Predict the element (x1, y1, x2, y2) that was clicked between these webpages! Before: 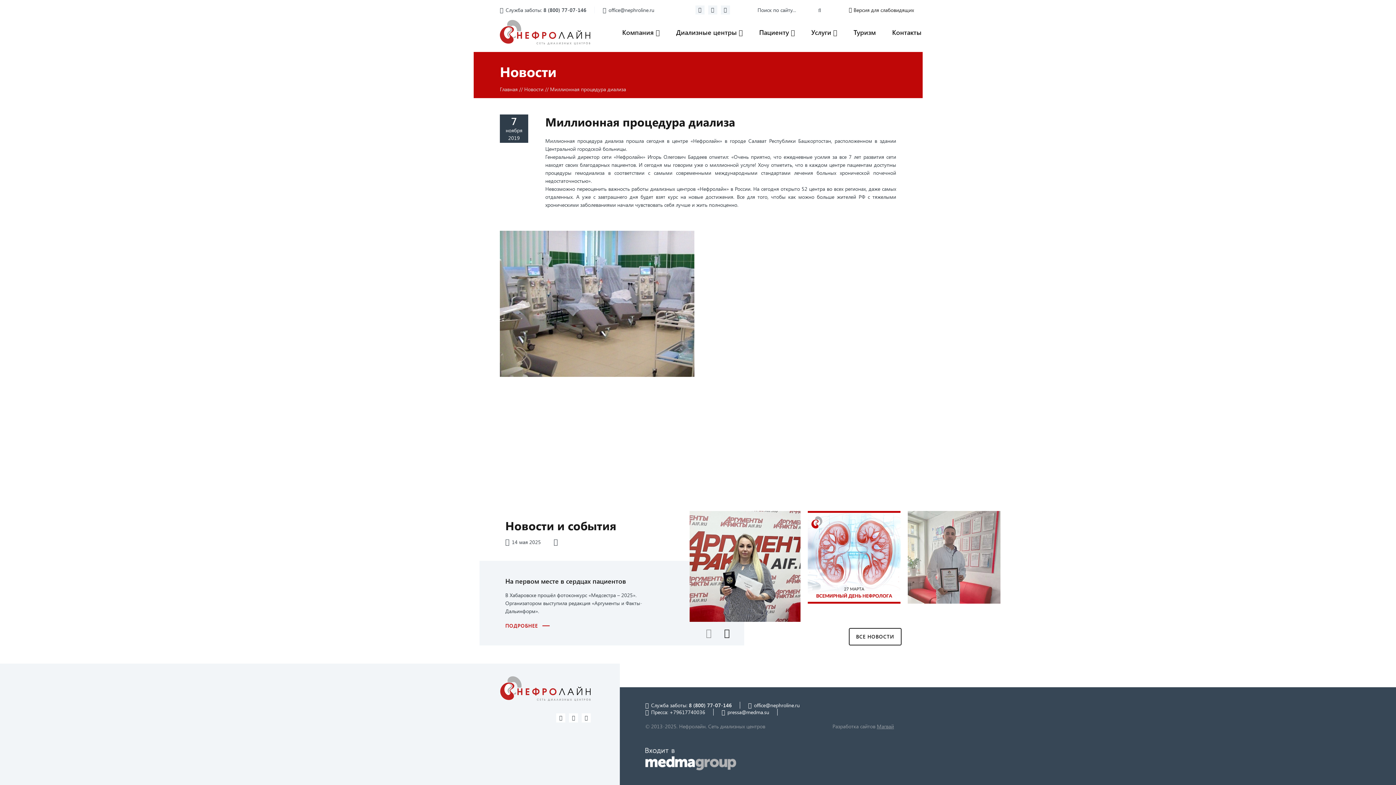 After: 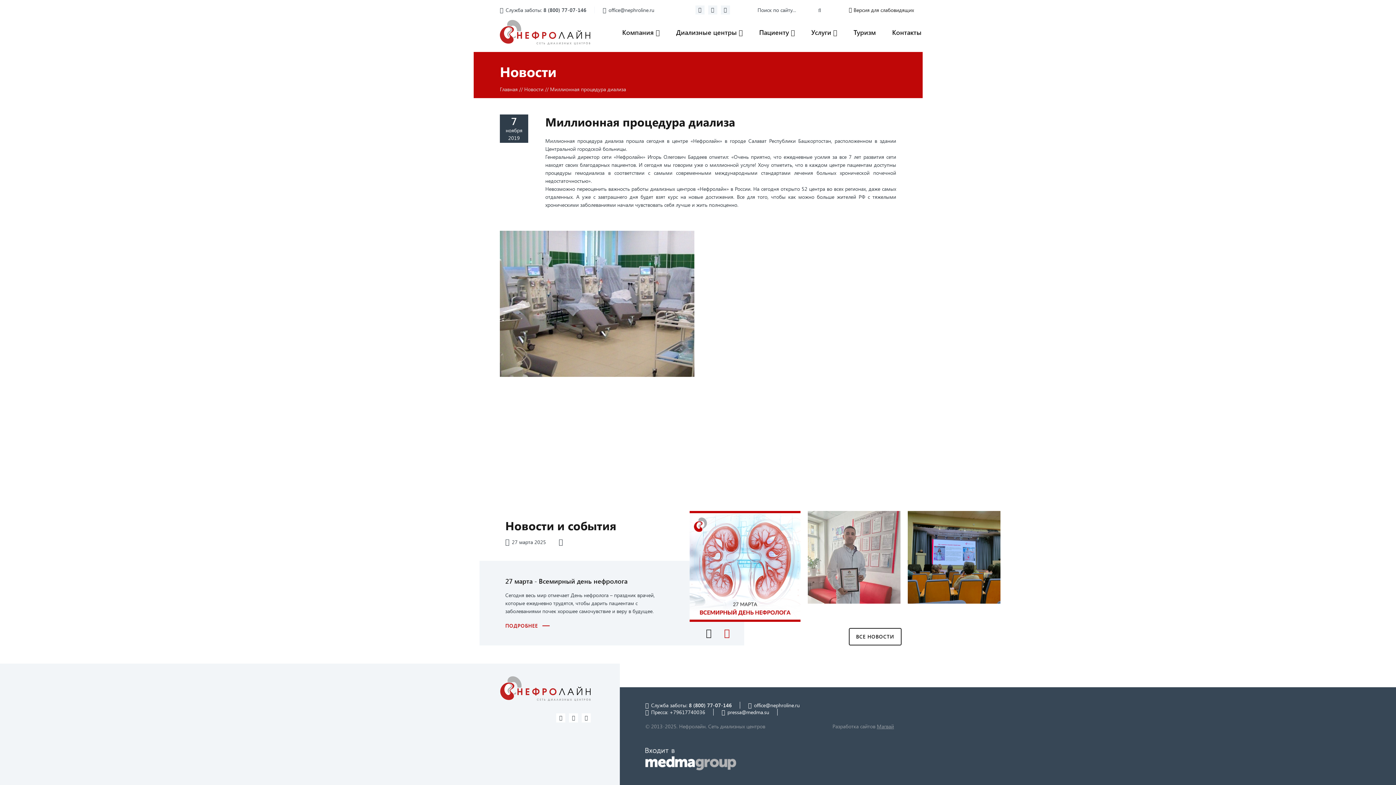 Action: bbox: (724, 629, 730, 638)